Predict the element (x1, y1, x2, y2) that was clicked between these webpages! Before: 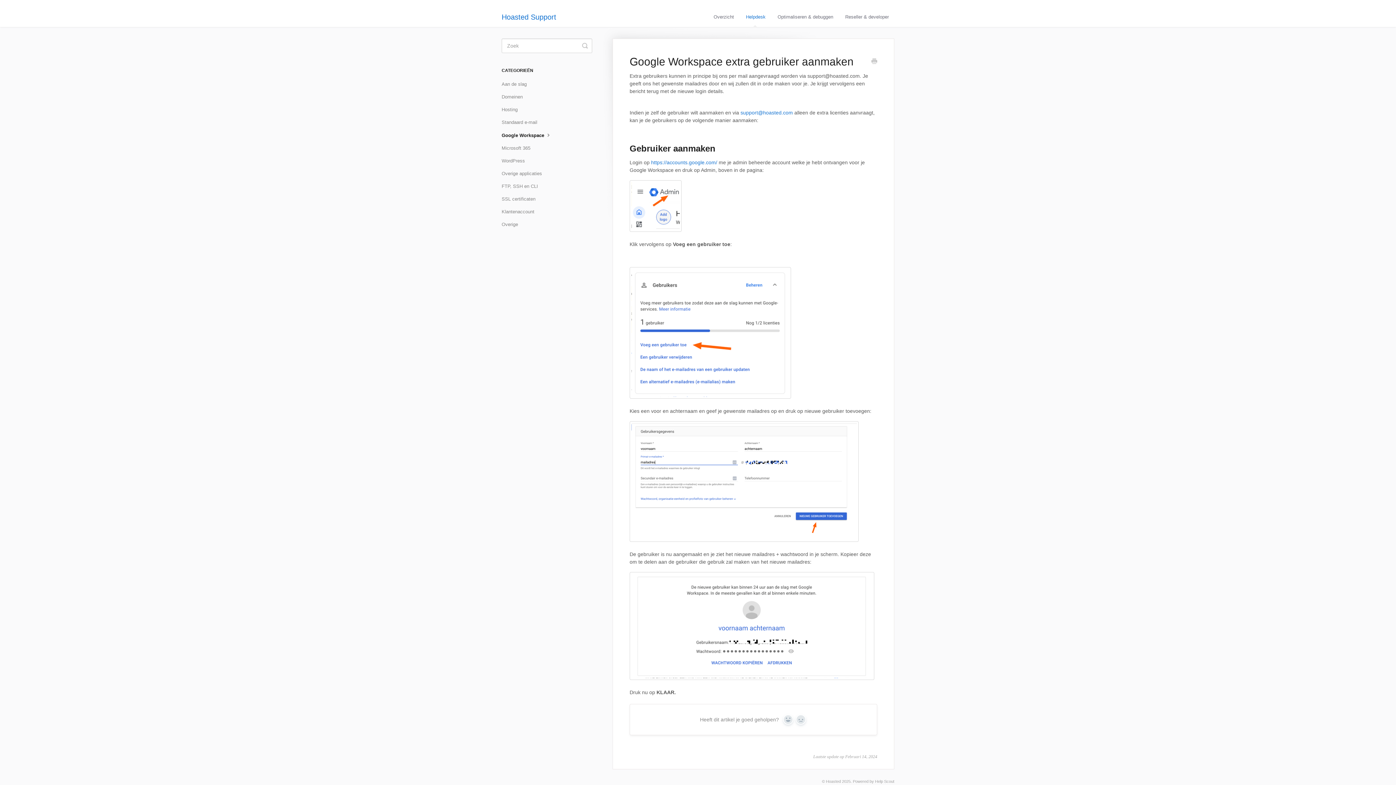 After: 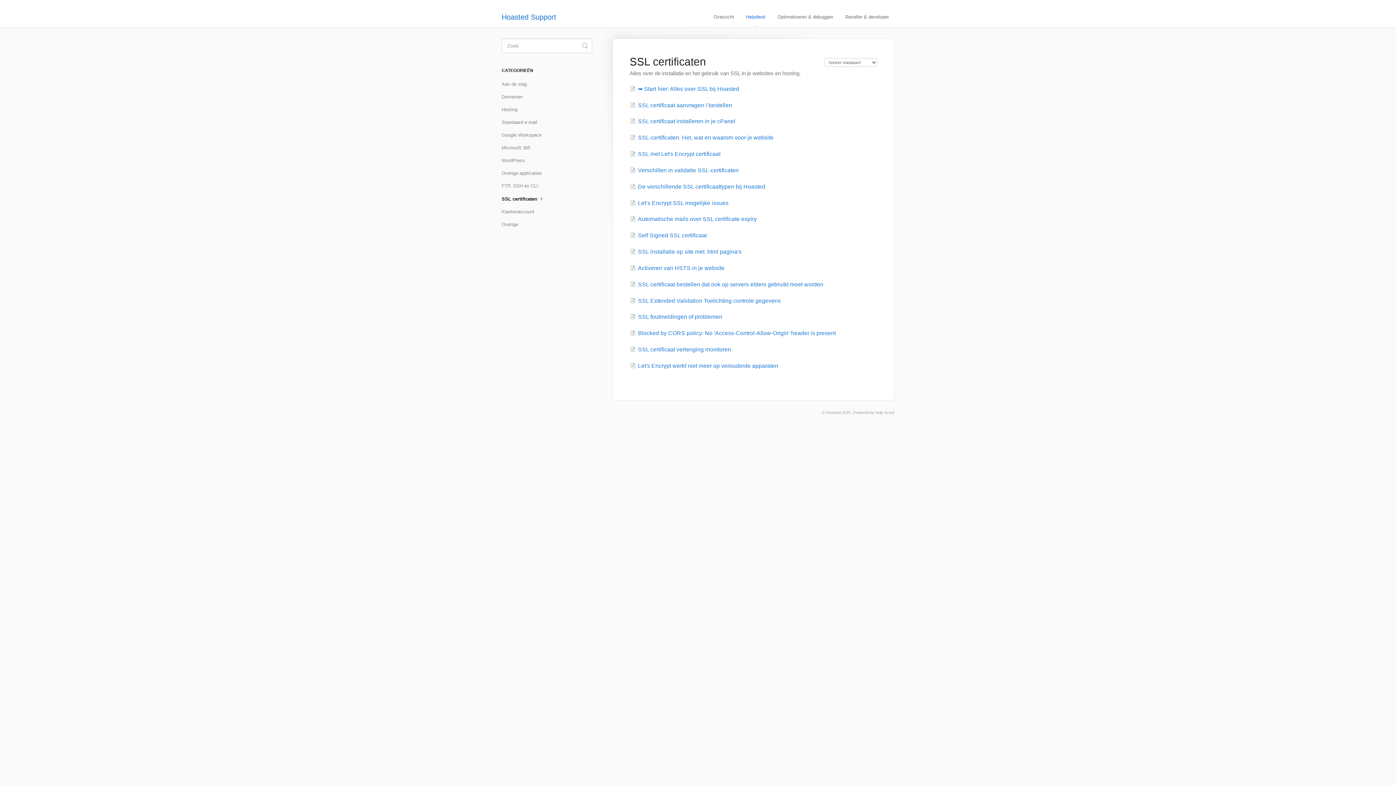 Action: label: SSL certificaten bbox: (501, 193, 541, 205)